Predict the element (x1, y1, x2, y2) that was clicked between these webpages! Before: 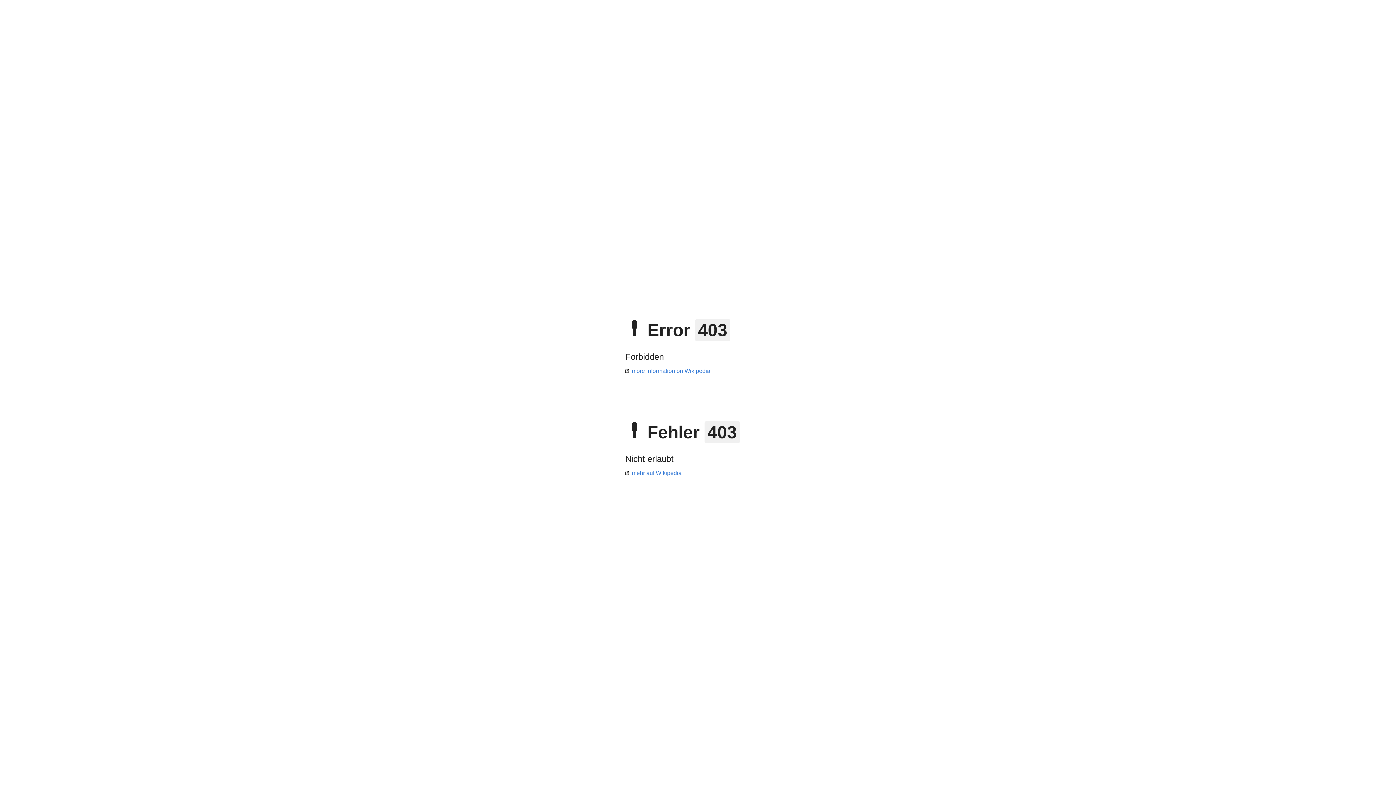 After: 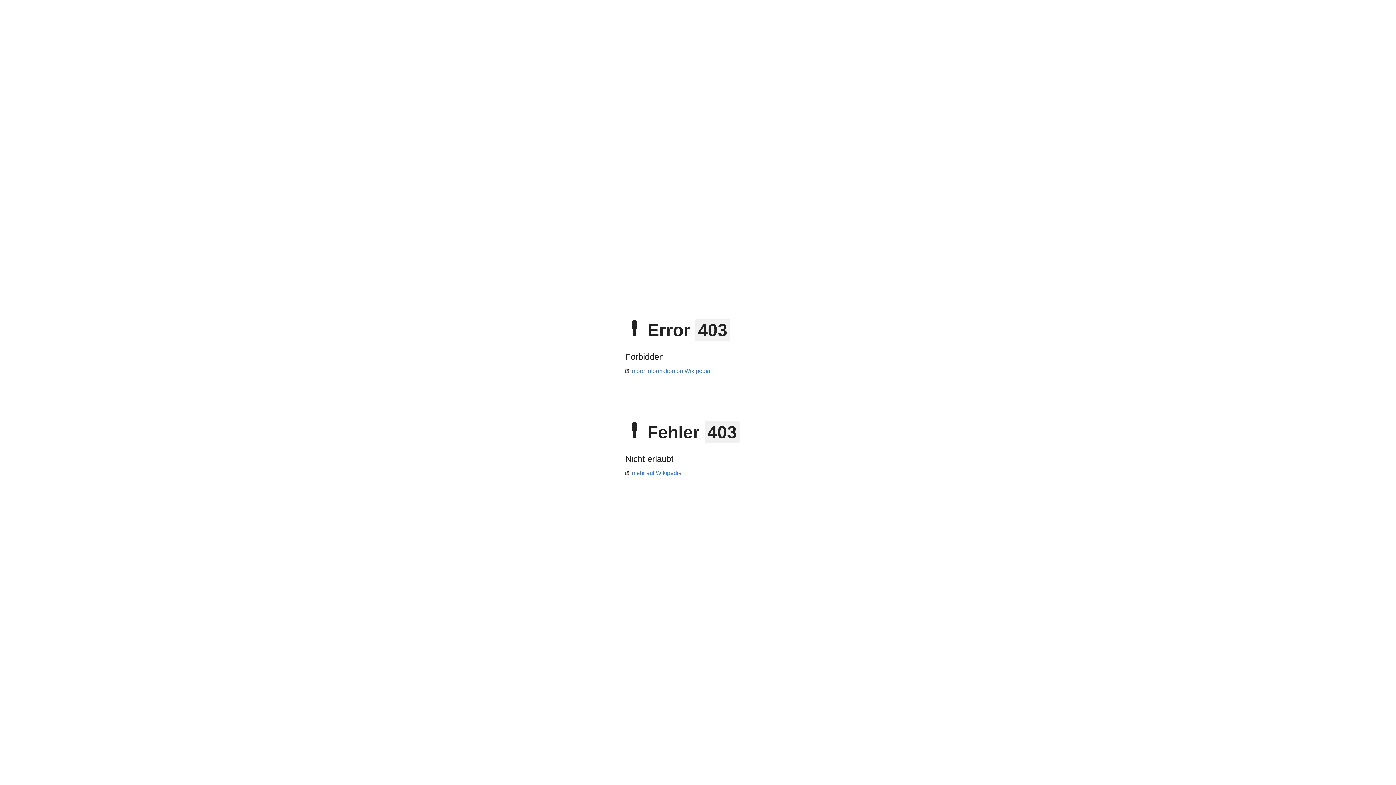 Action: label: mehr auf Wikipedia bbox: (625, 470, 681, 476)